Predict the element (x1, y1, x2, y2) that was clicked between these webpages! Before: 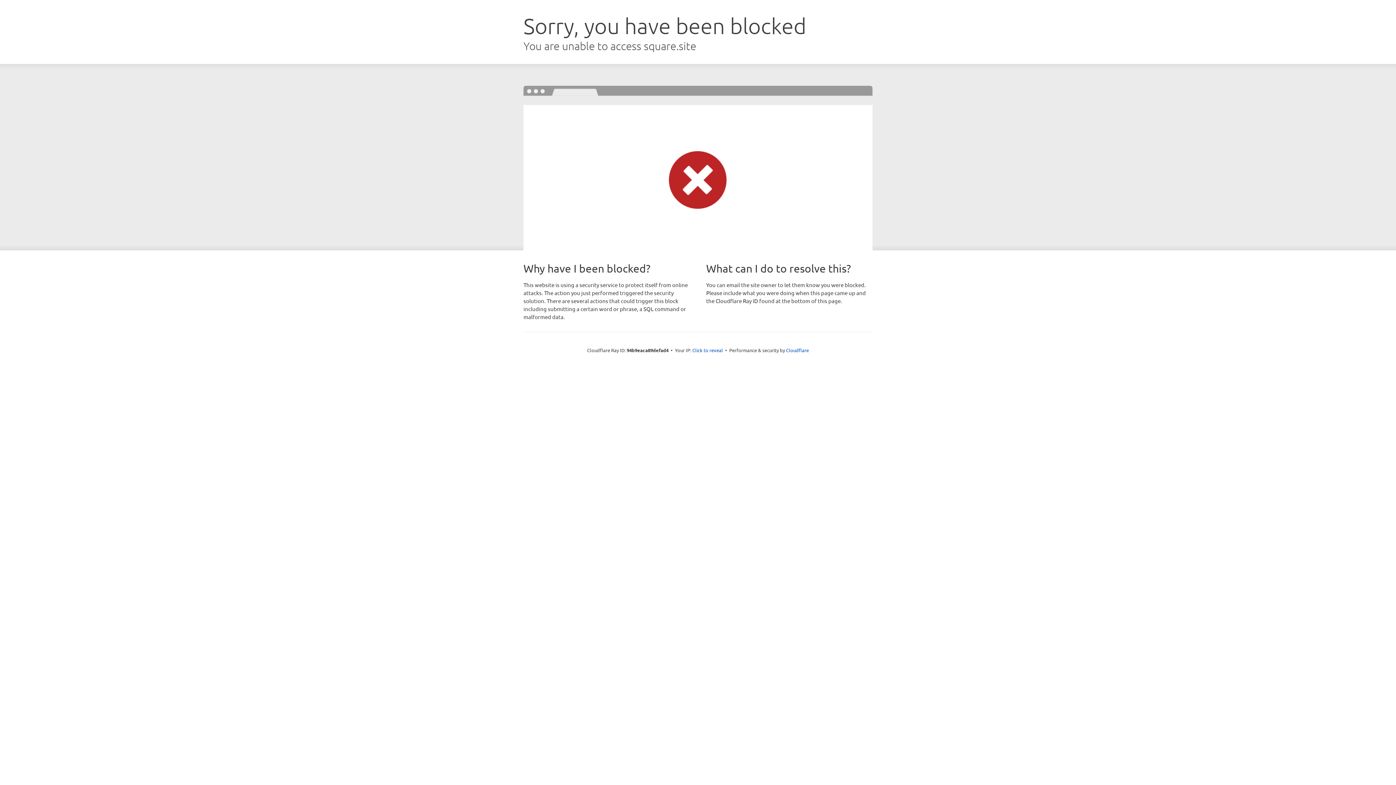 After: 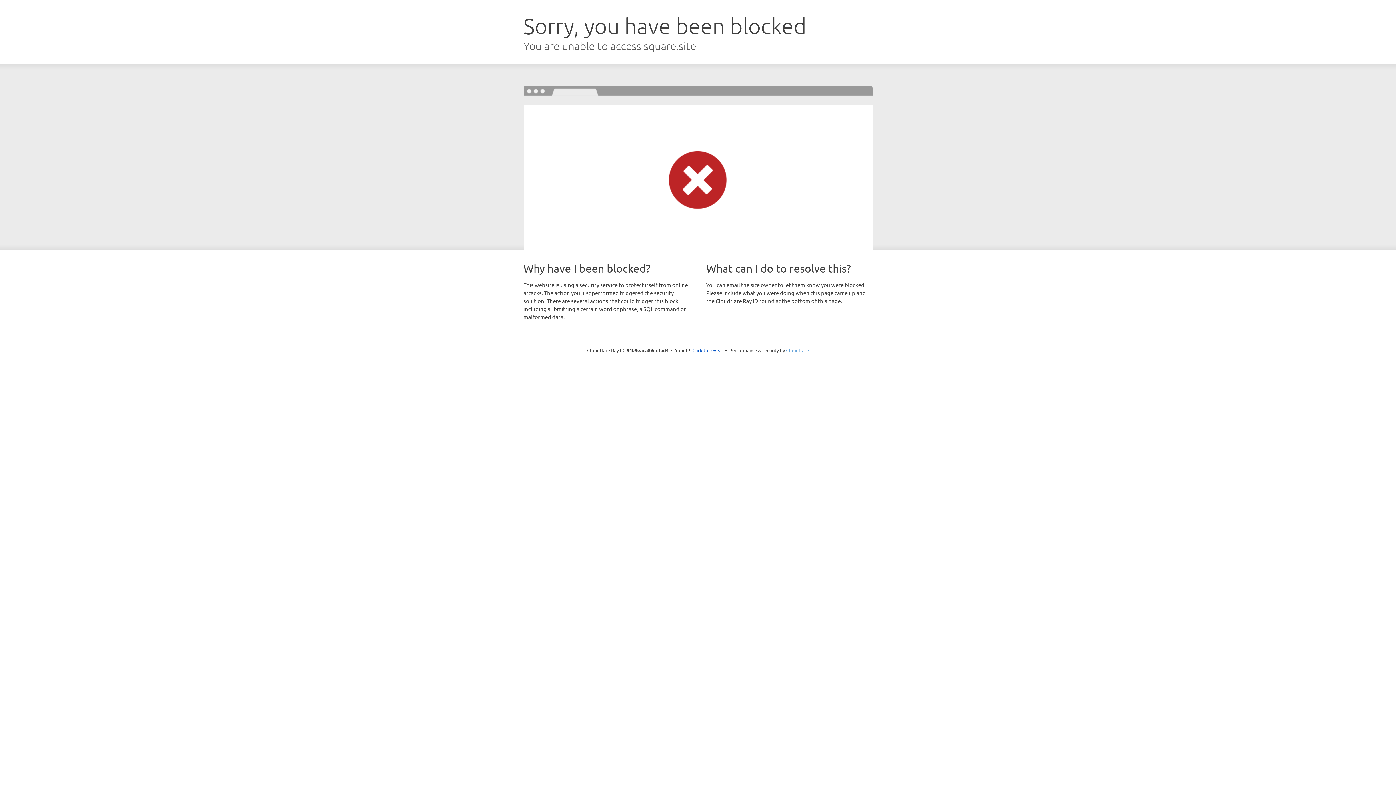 Action: label: Cloudflare bbox: (786, 347, 809, 353)